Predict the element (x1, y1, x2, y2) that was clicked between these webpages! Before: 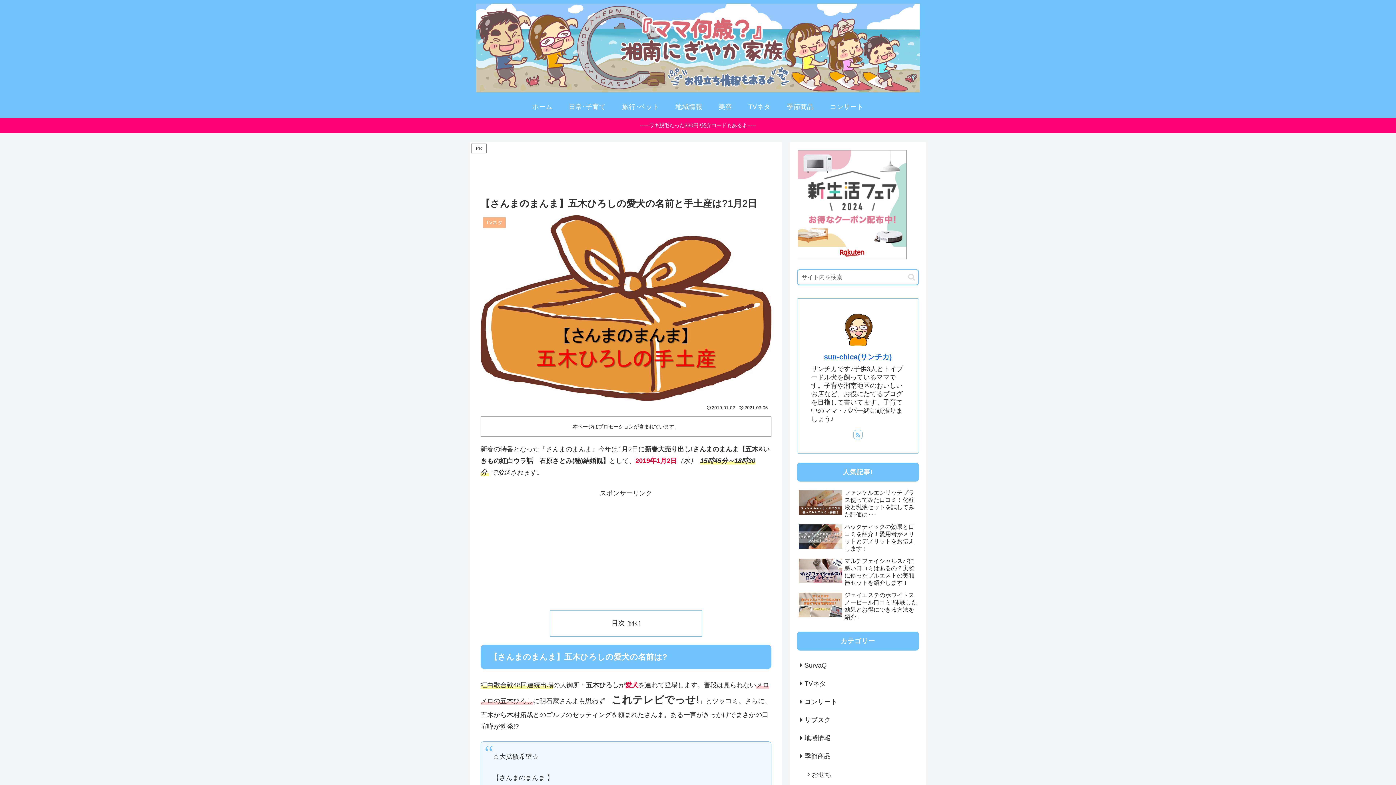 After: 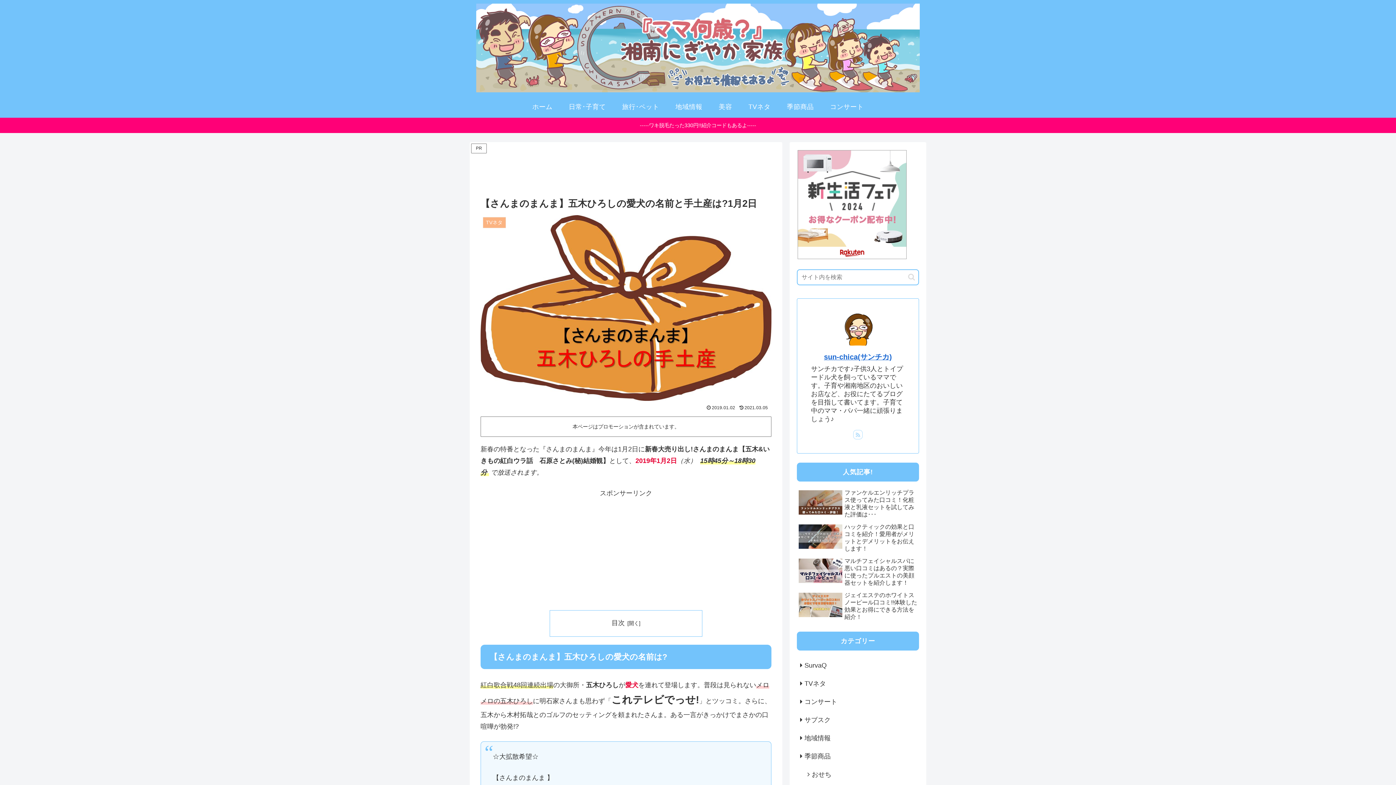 Action: label: RSSで更新情報を購読 bbox: (853, 430, 862, 439)